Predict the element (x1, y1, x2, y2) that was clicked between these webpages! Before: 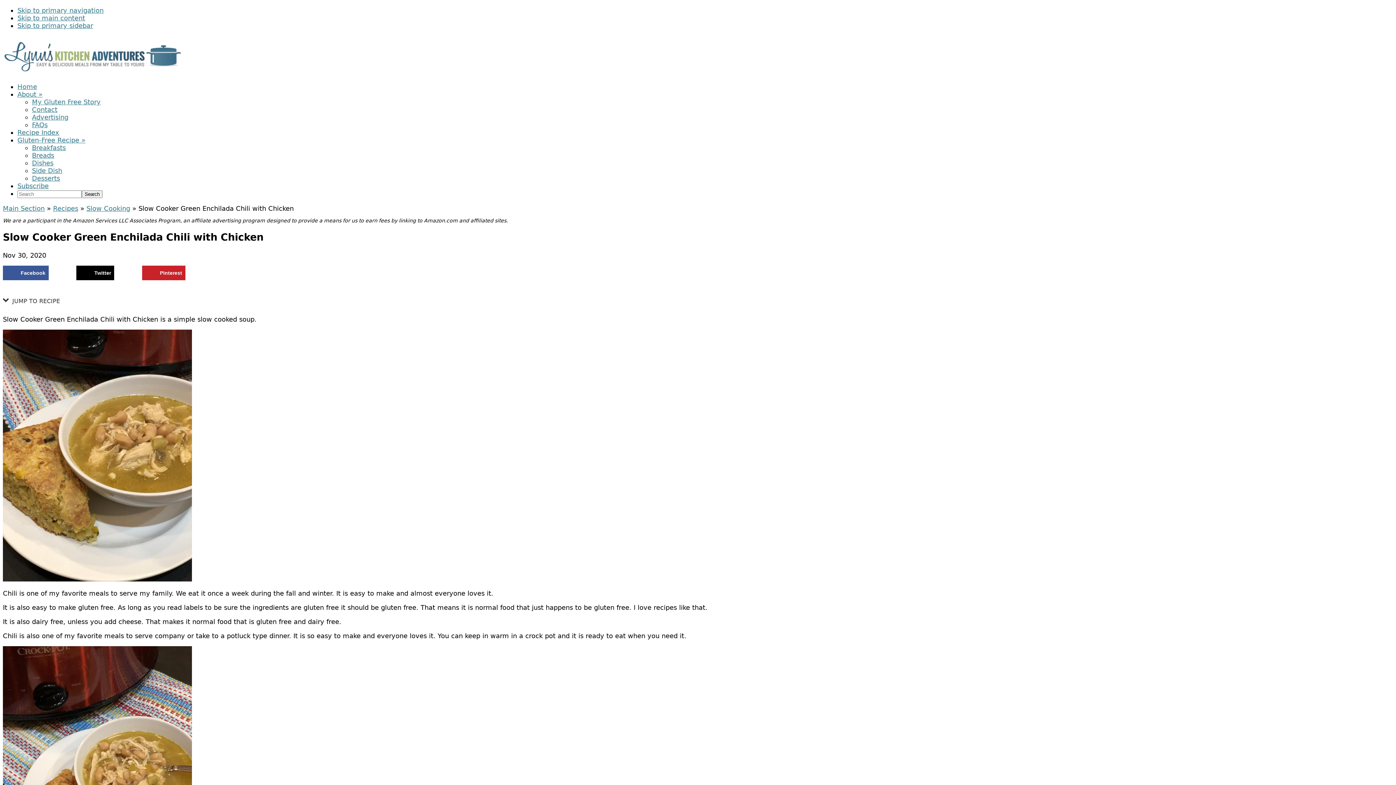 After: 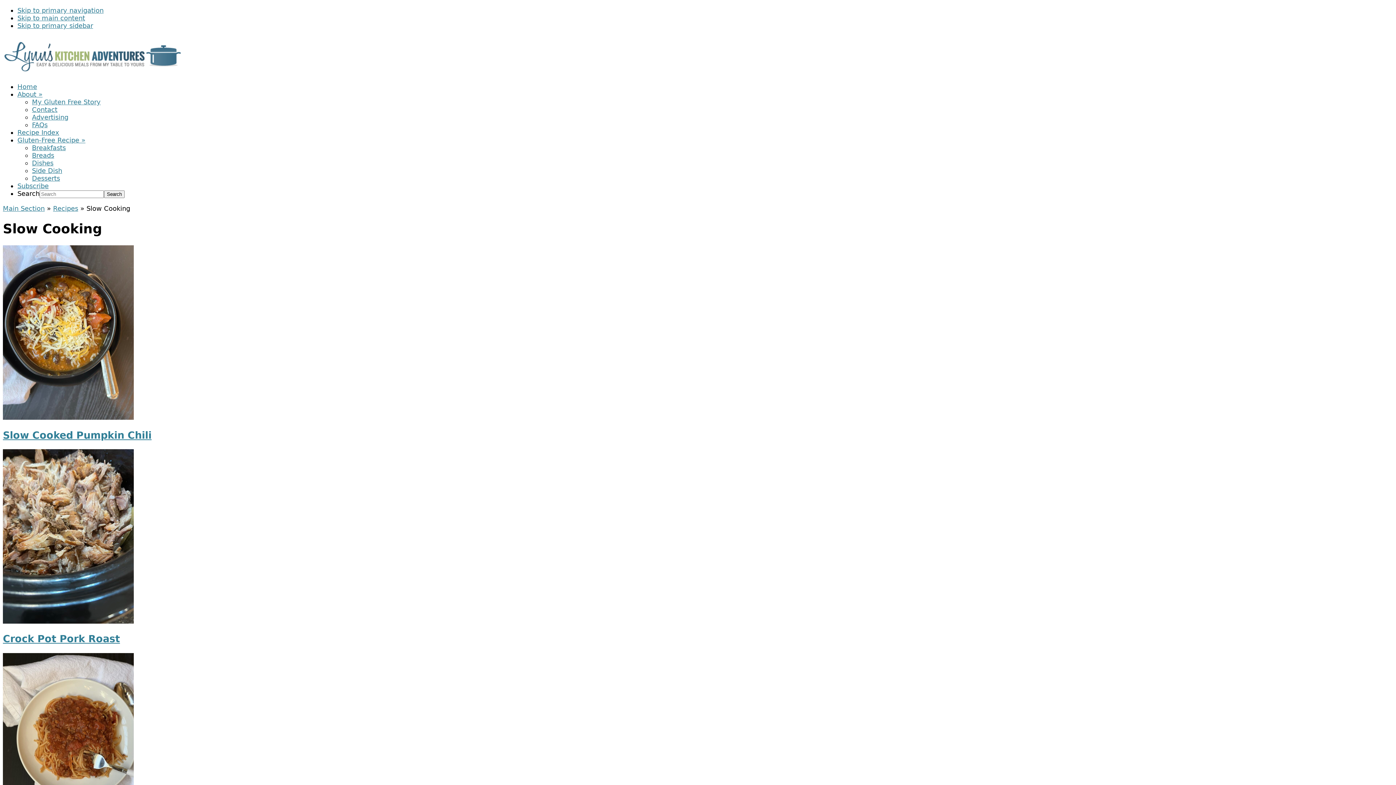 Action: label: Slow Cooking bbox: (86, 204, 130, 212)